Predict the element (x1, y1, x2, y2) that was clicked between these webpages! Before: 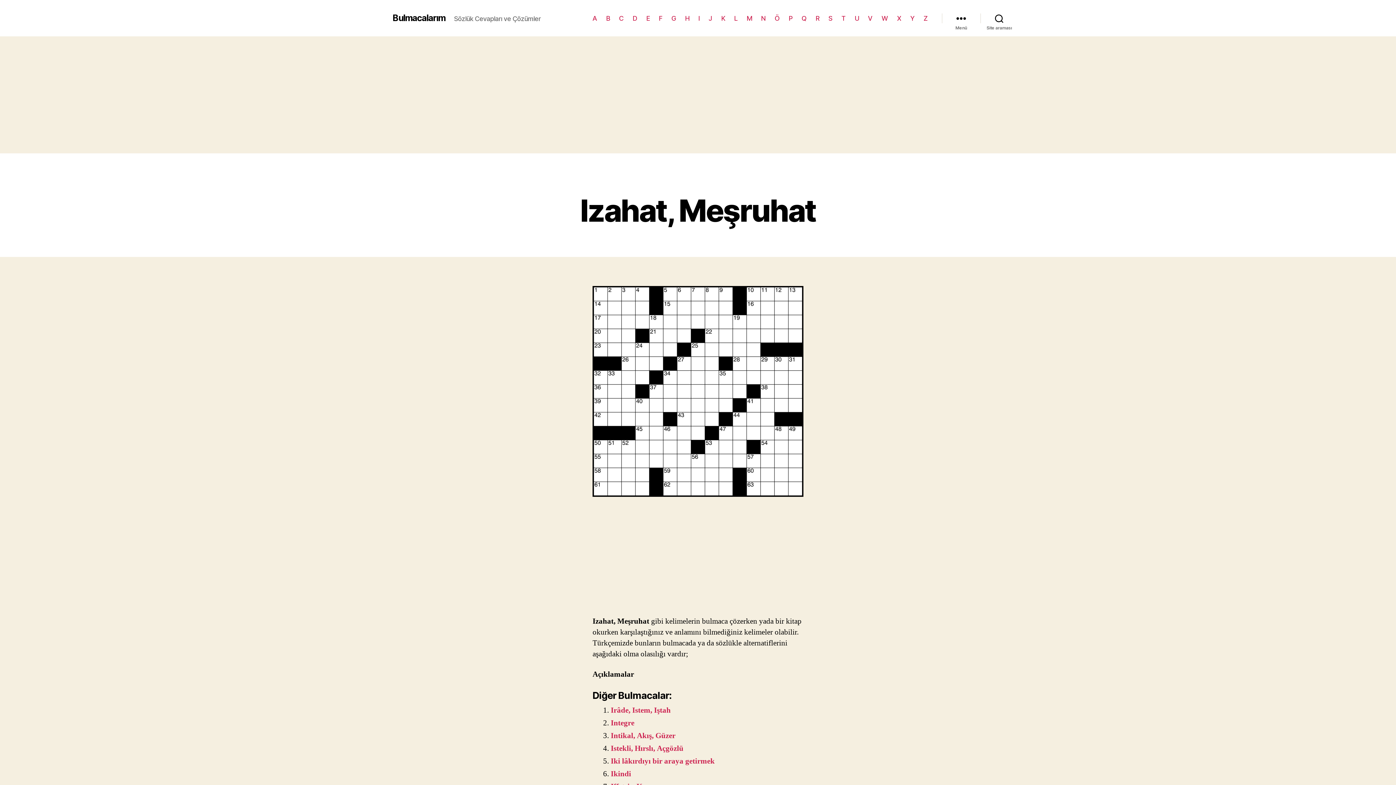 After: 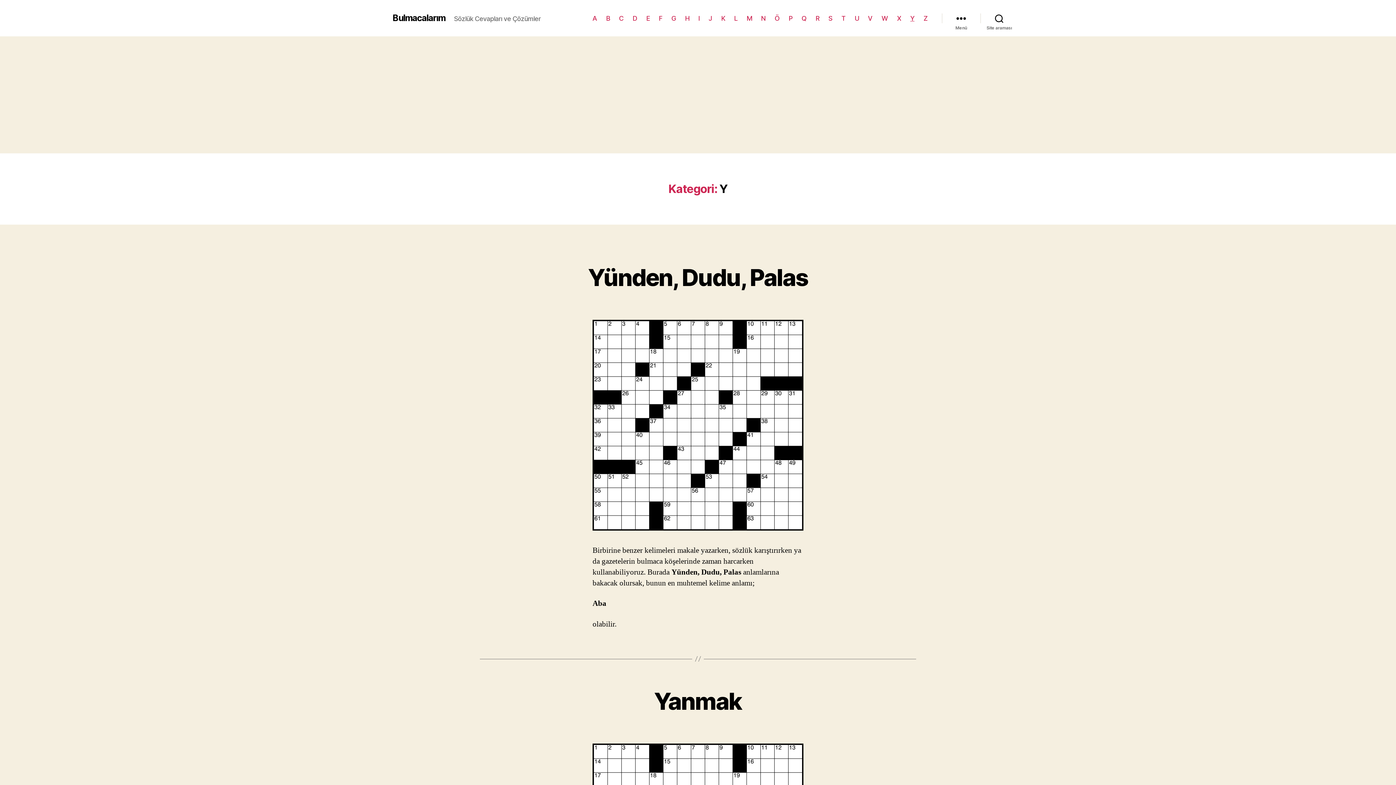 Action: bbox: (910, 14, 914, 22) label: Y